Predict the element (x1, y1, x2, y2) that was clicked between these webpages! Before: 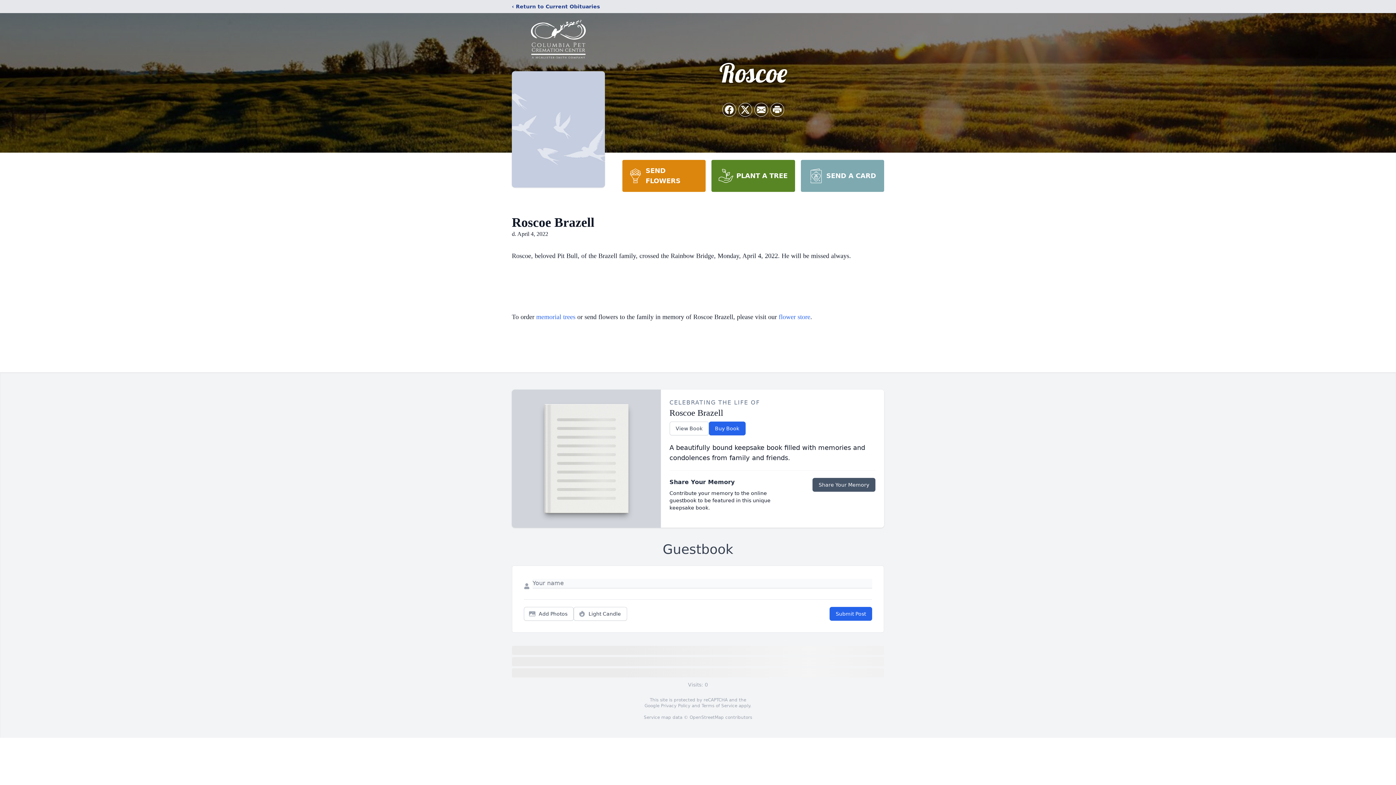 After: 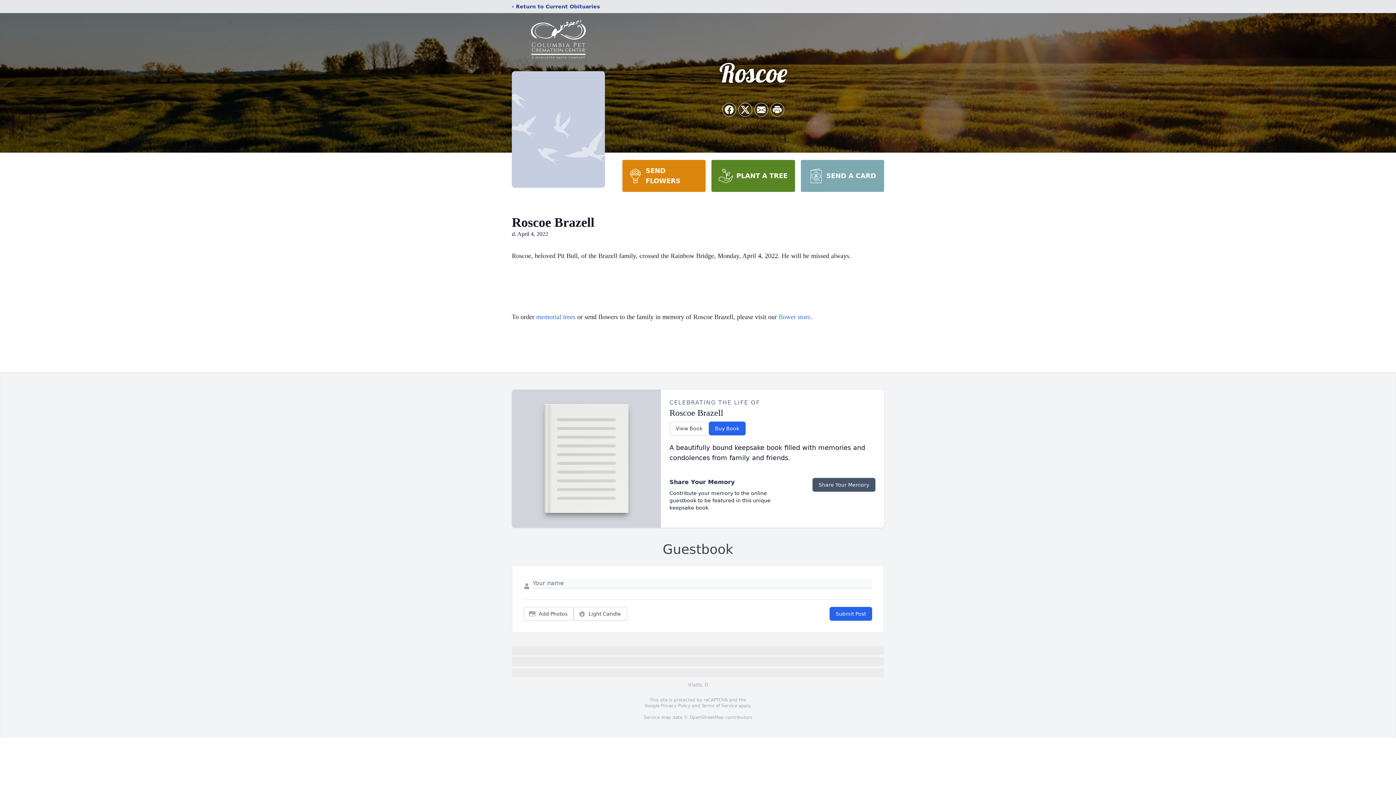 Action: bbox: (622, 160, 705, 192) label: SEND FLOWERS